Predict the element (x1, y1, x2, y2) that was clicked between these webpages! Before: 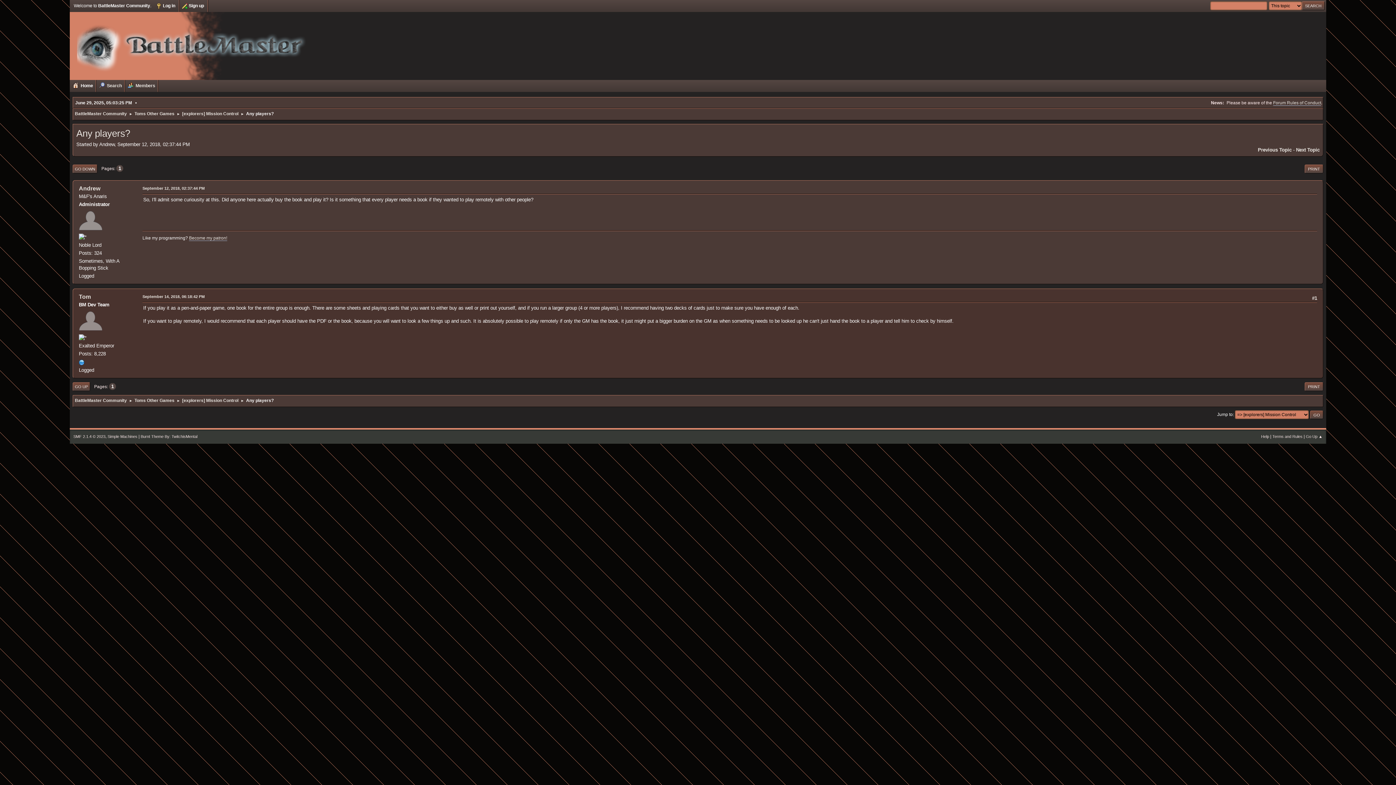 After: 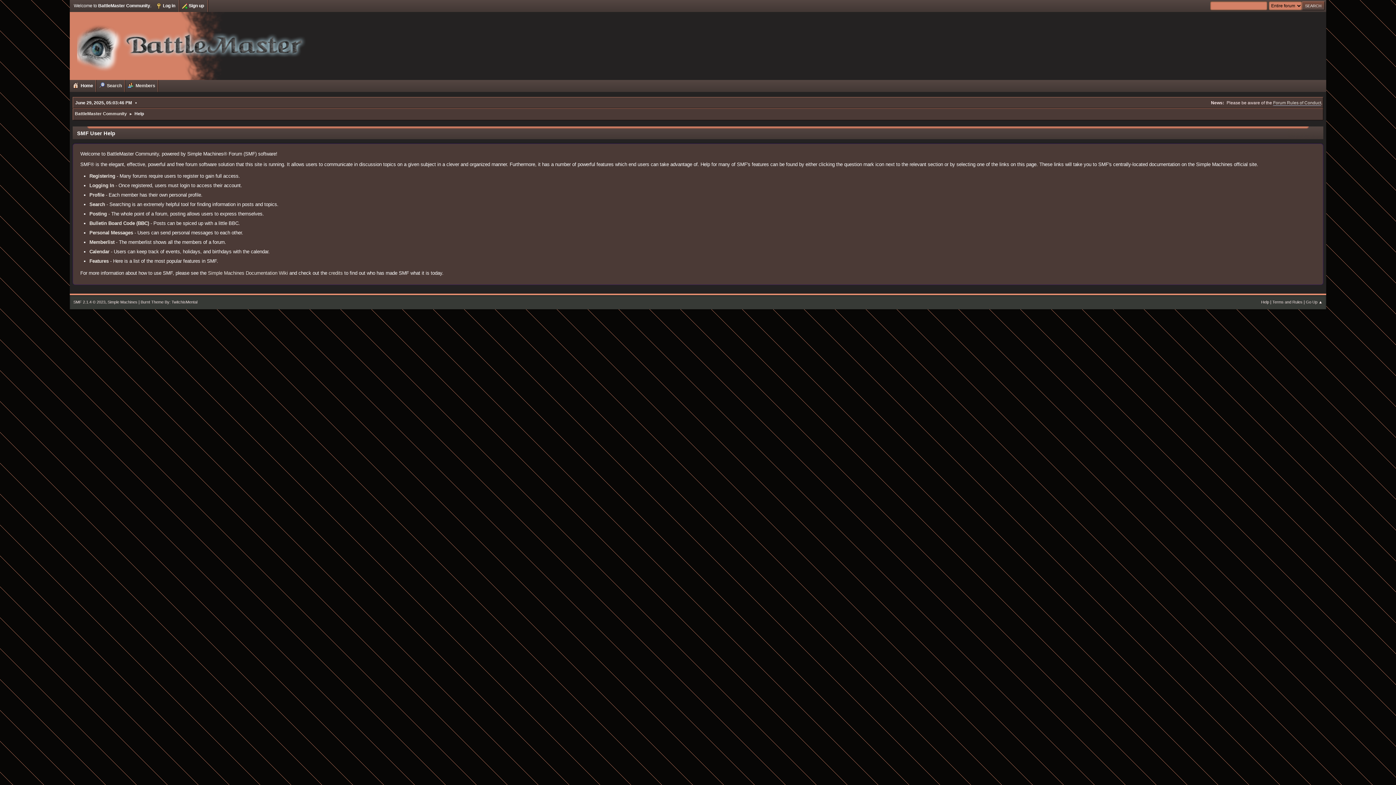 Action: bbox: (1261, 434, 1269, 439) label: Help